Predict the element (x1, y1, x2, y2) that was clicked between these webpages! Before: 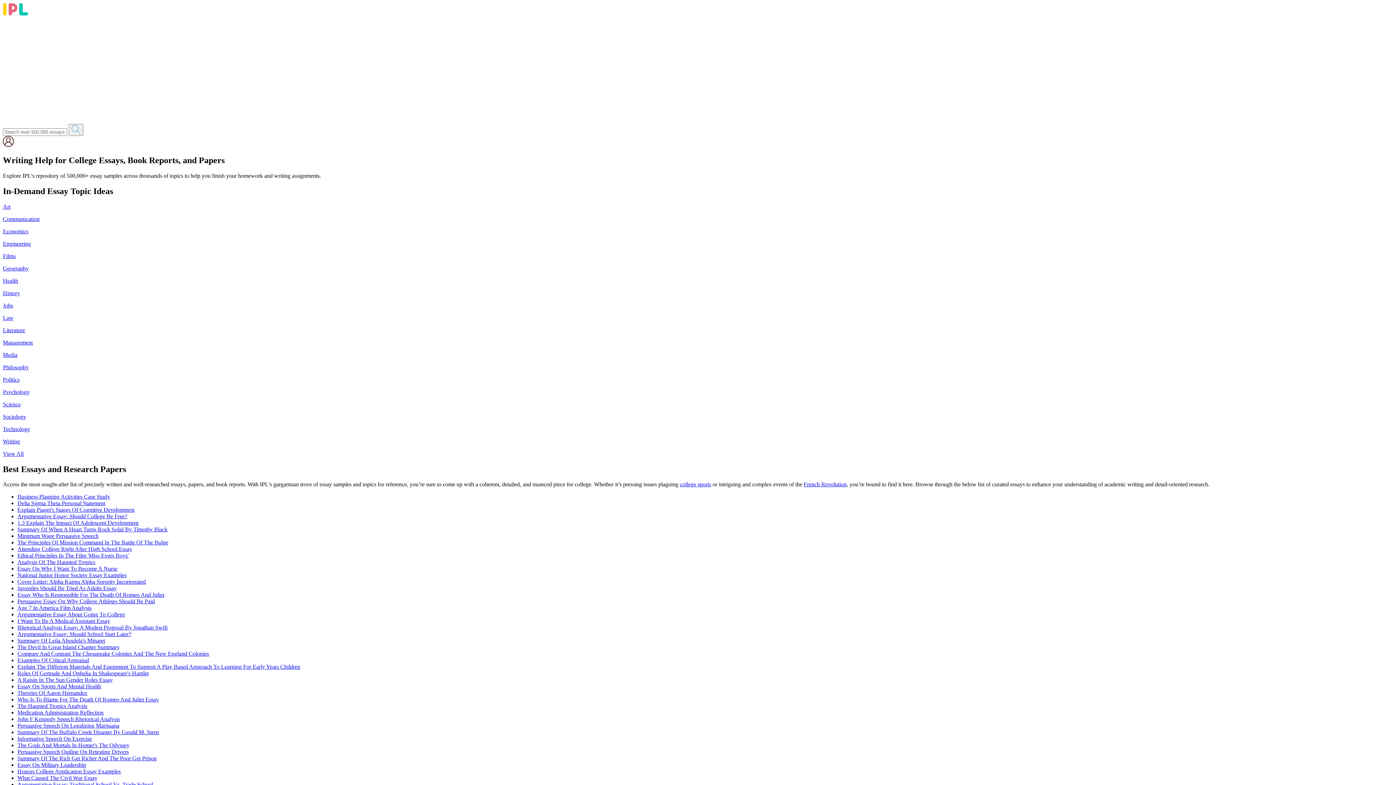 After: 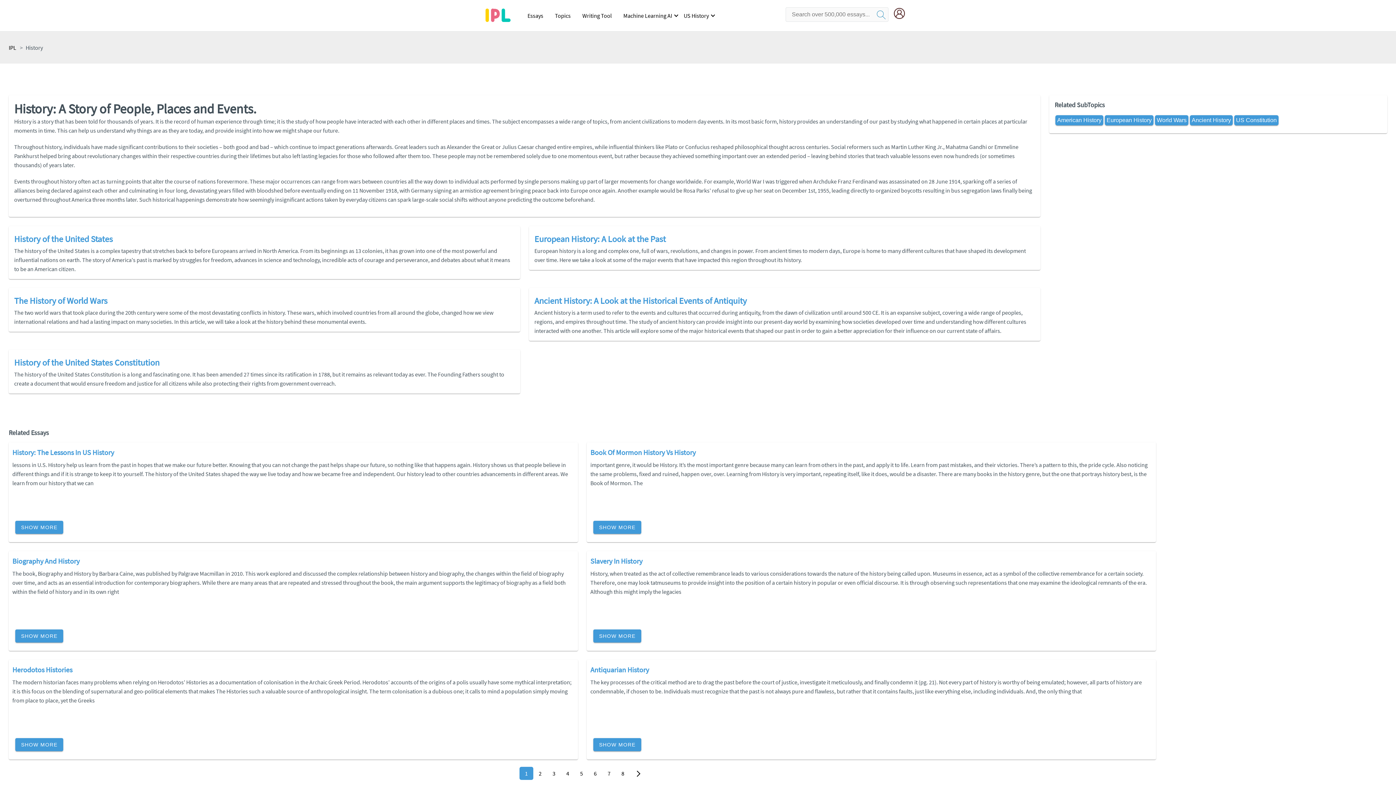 Action: bbox: (2, 290, 20, 296) label: History